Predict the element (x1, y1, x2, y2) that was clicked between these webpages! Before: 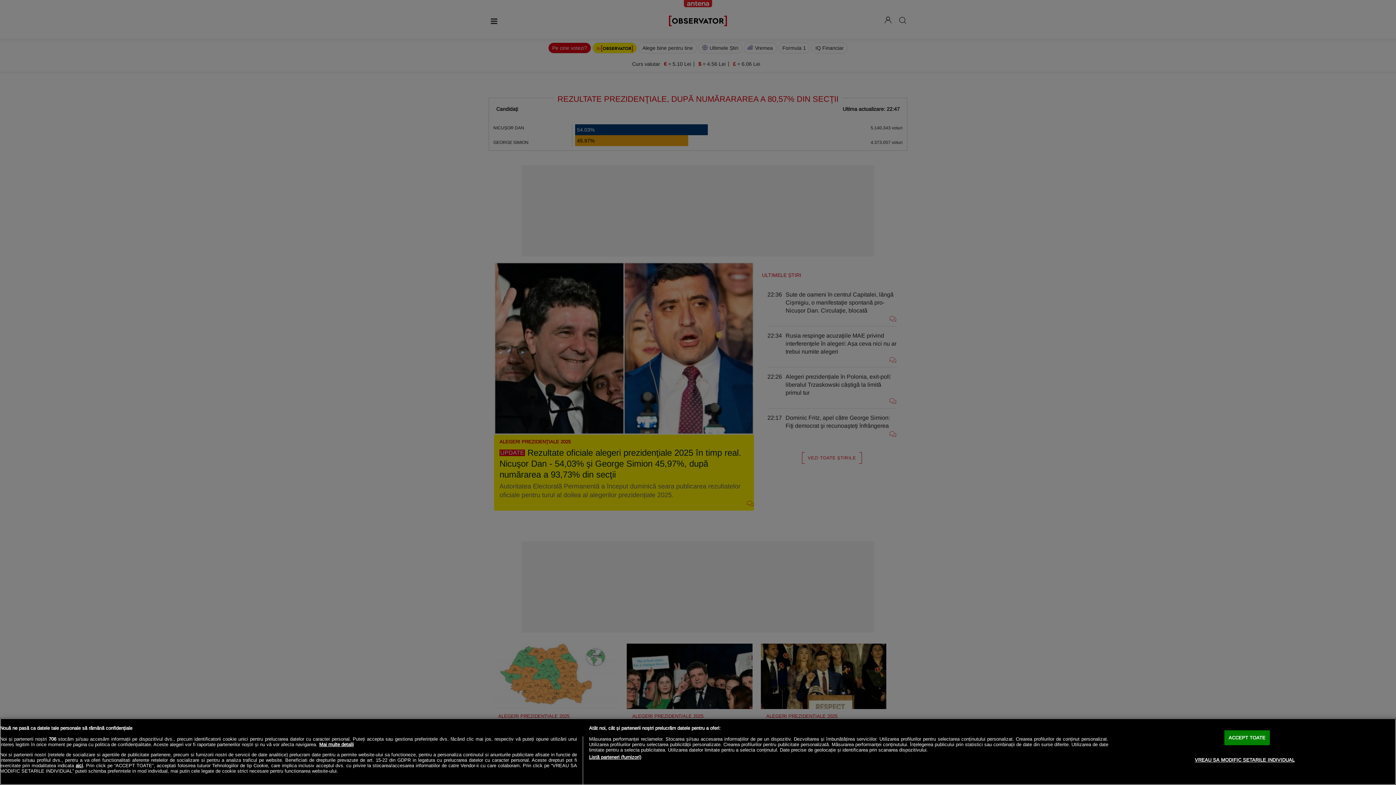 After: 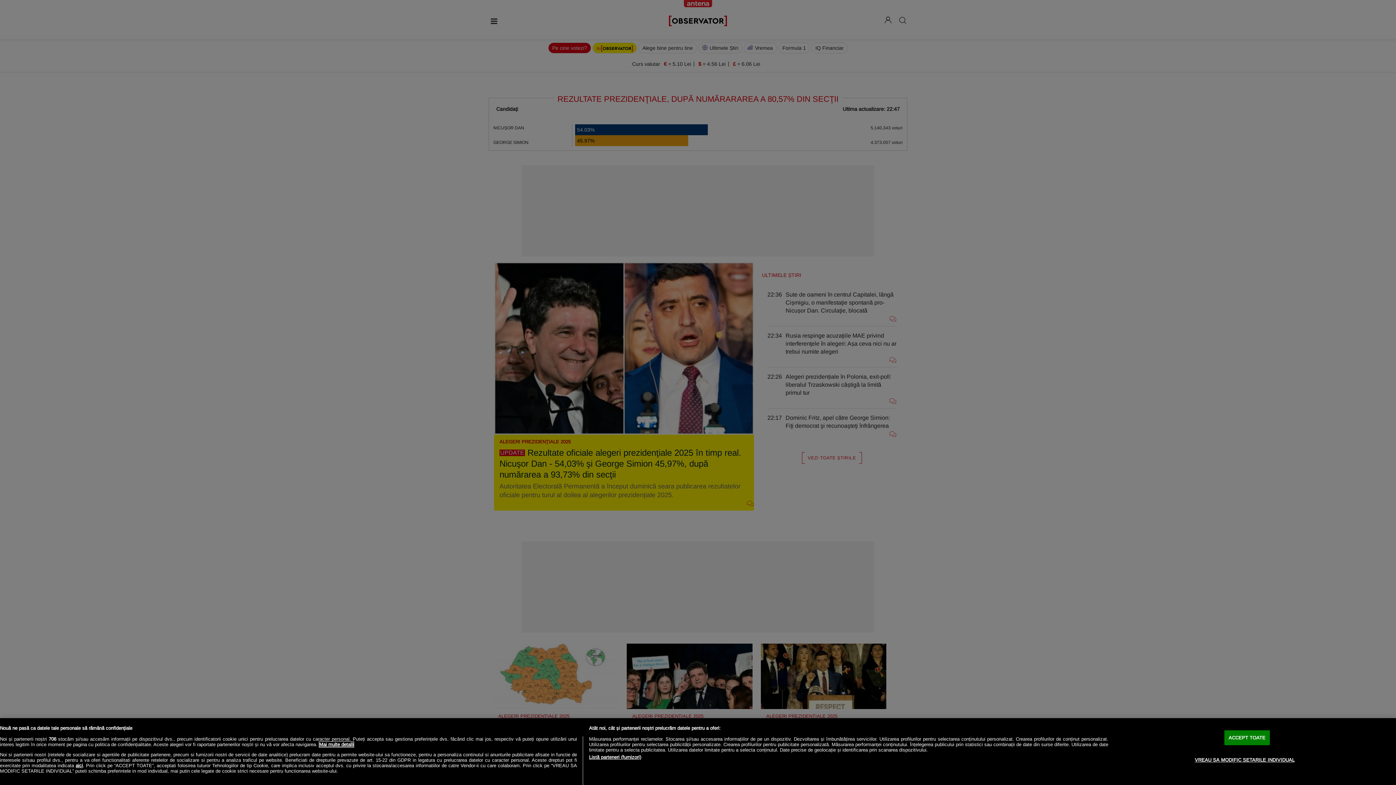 Action: bbox: (319, 742, 353, 747) label: Mai multe informații despre confidențialitatea datelor dvs., se deschide într-o fereastră nouă